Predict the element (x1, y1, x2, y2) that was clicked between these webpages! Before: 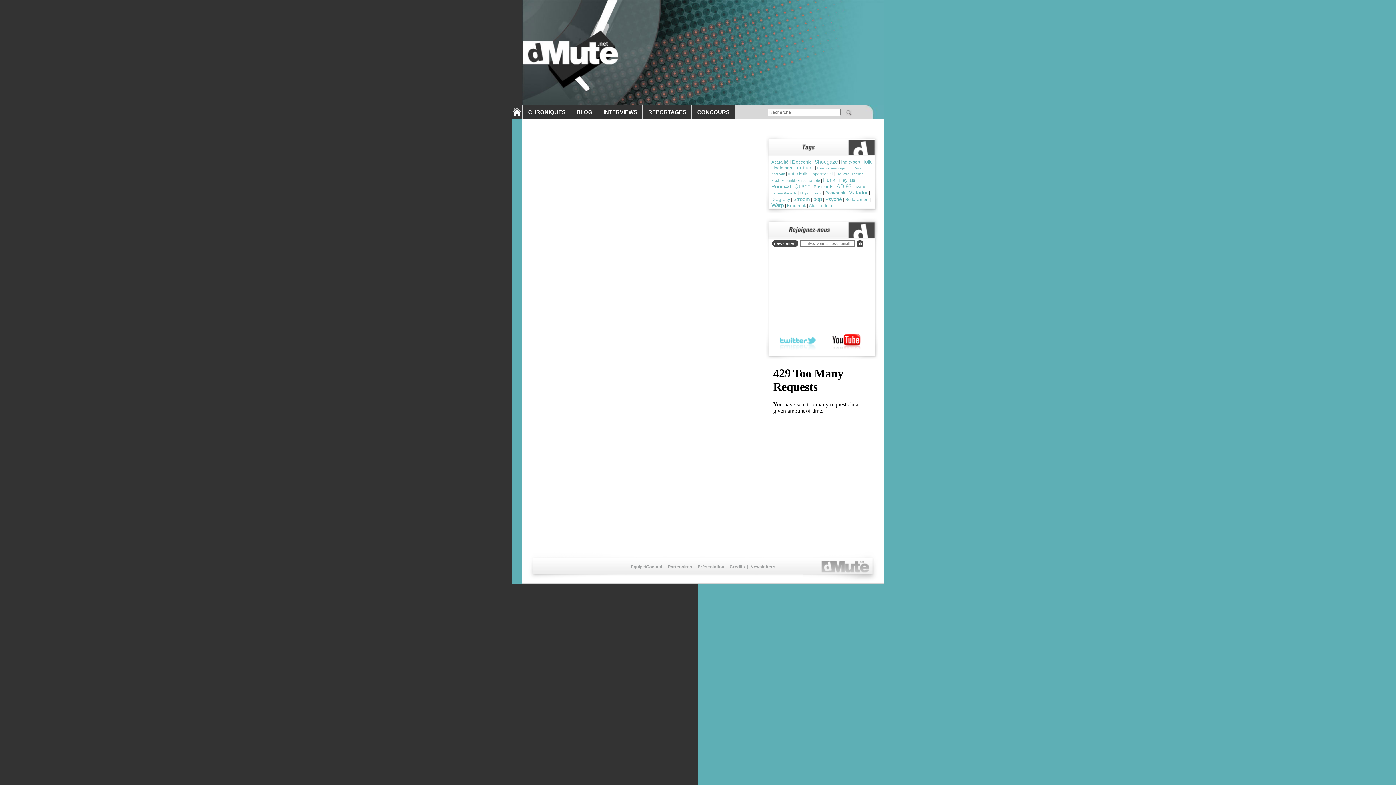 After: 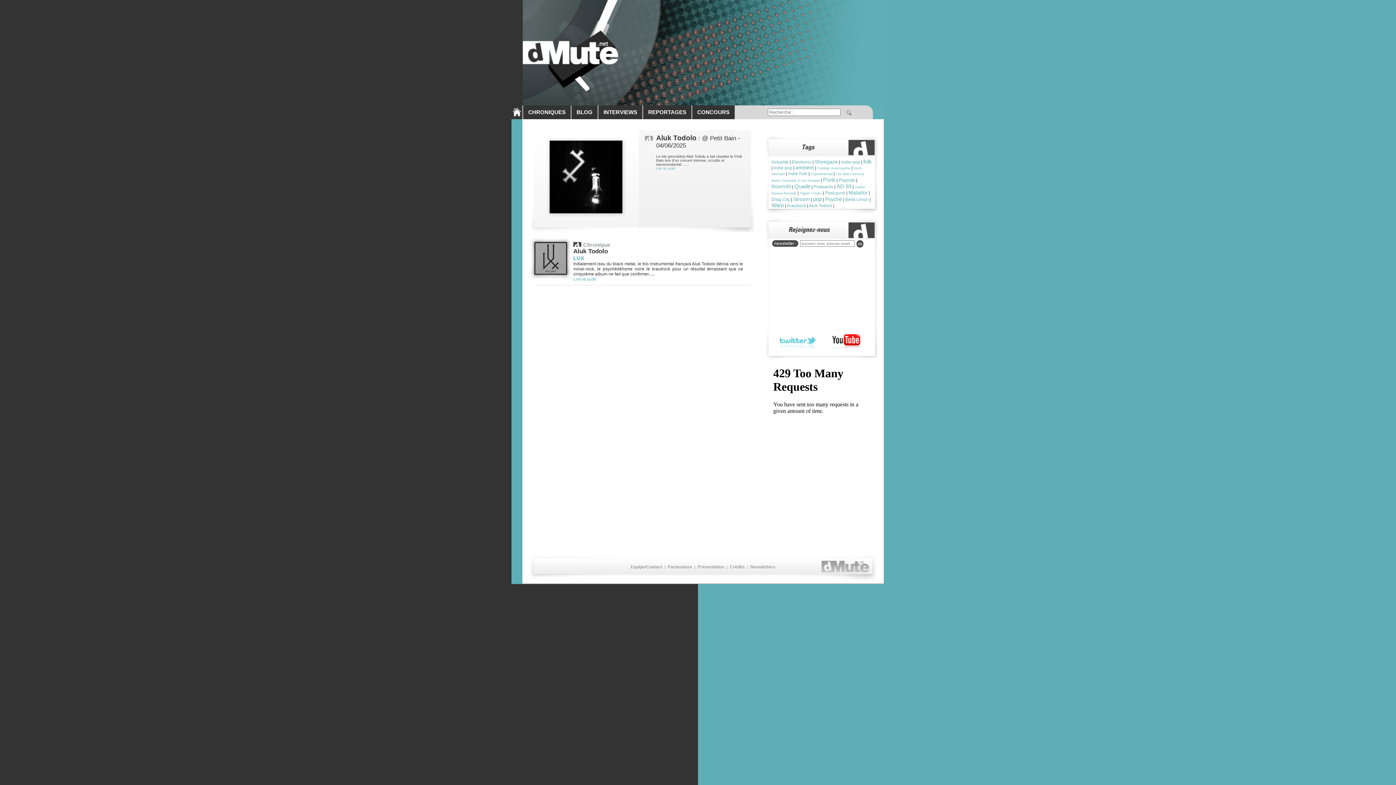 Action: label: Aluk Todolo bbox: (809, 203, 832, 208)